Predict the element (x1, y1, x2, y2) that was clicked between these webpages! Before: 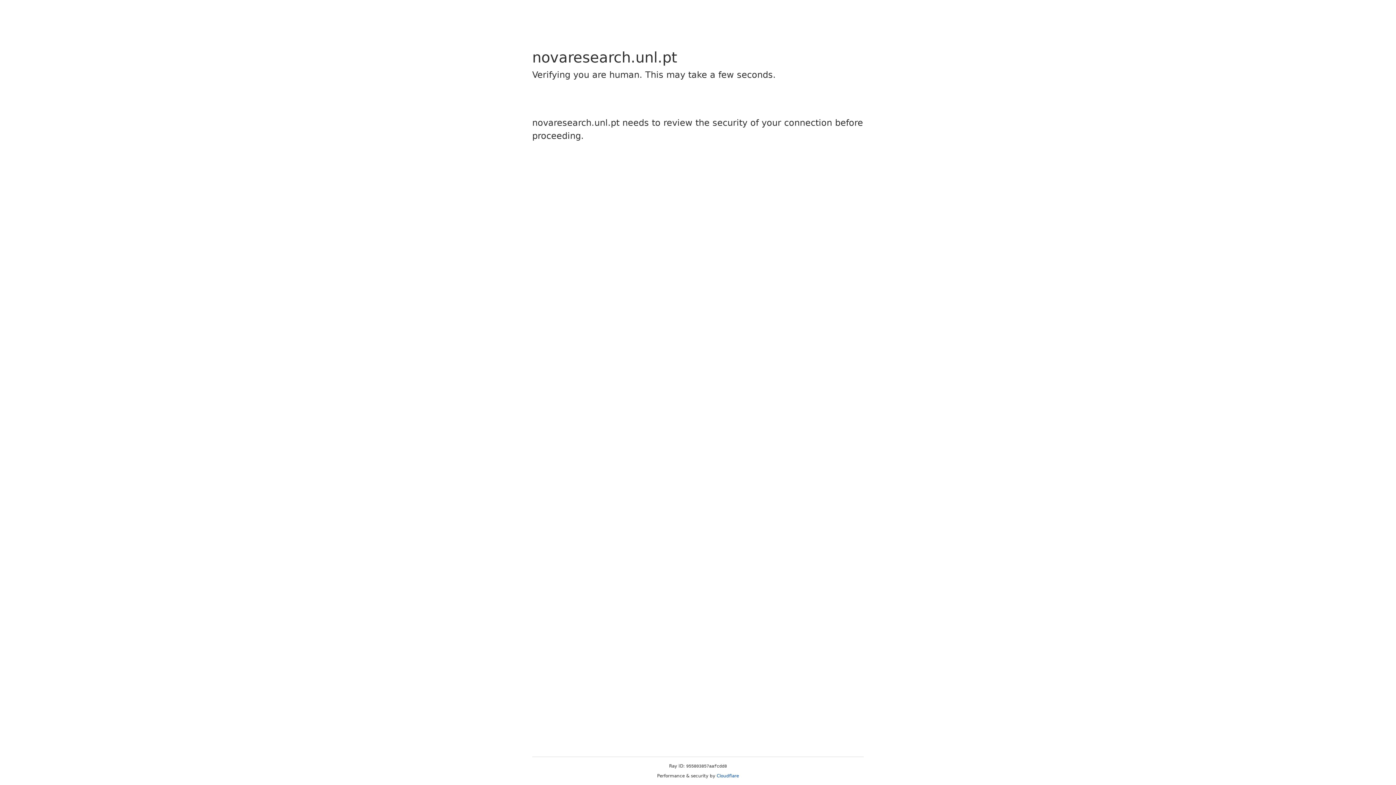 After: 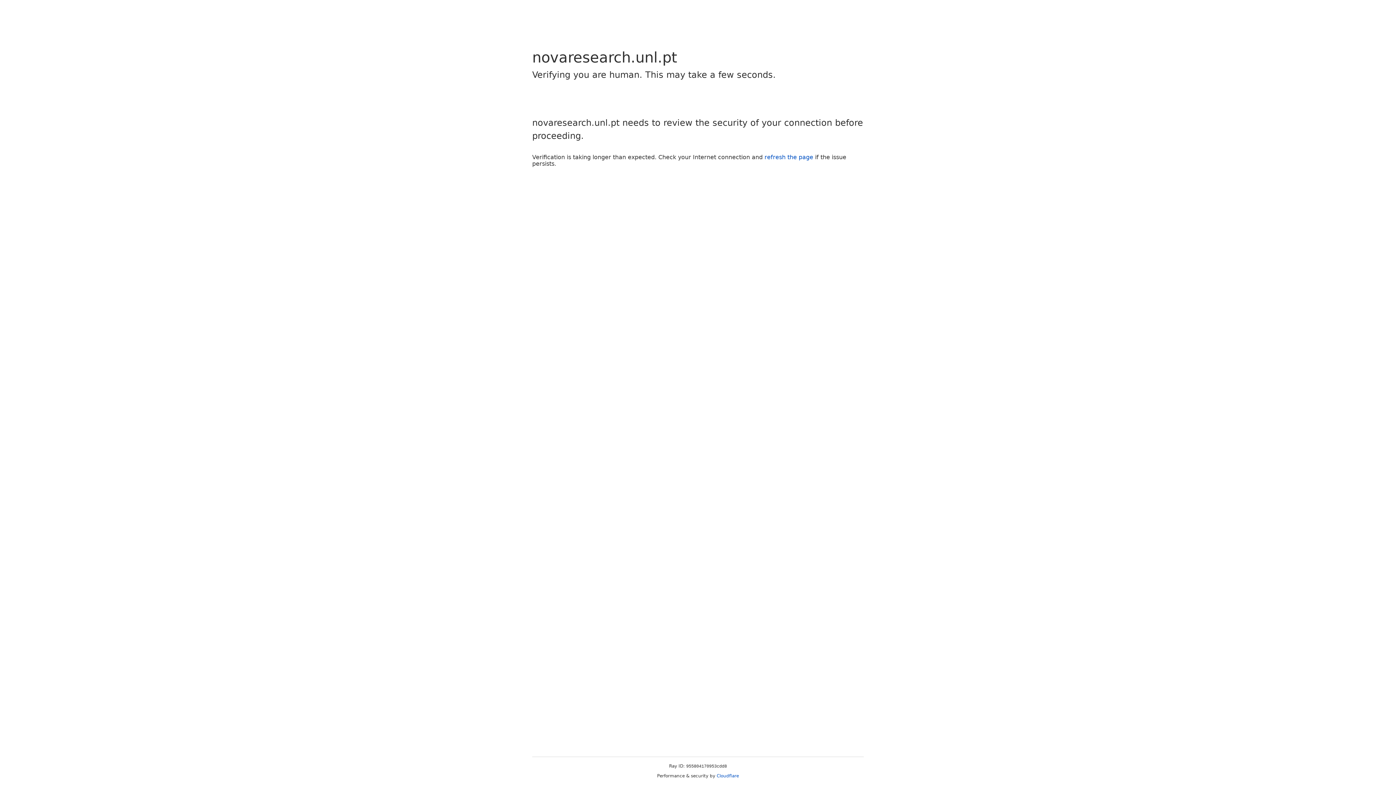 Action: bbox: (716, 773, 739, 778) label: Cloudflare